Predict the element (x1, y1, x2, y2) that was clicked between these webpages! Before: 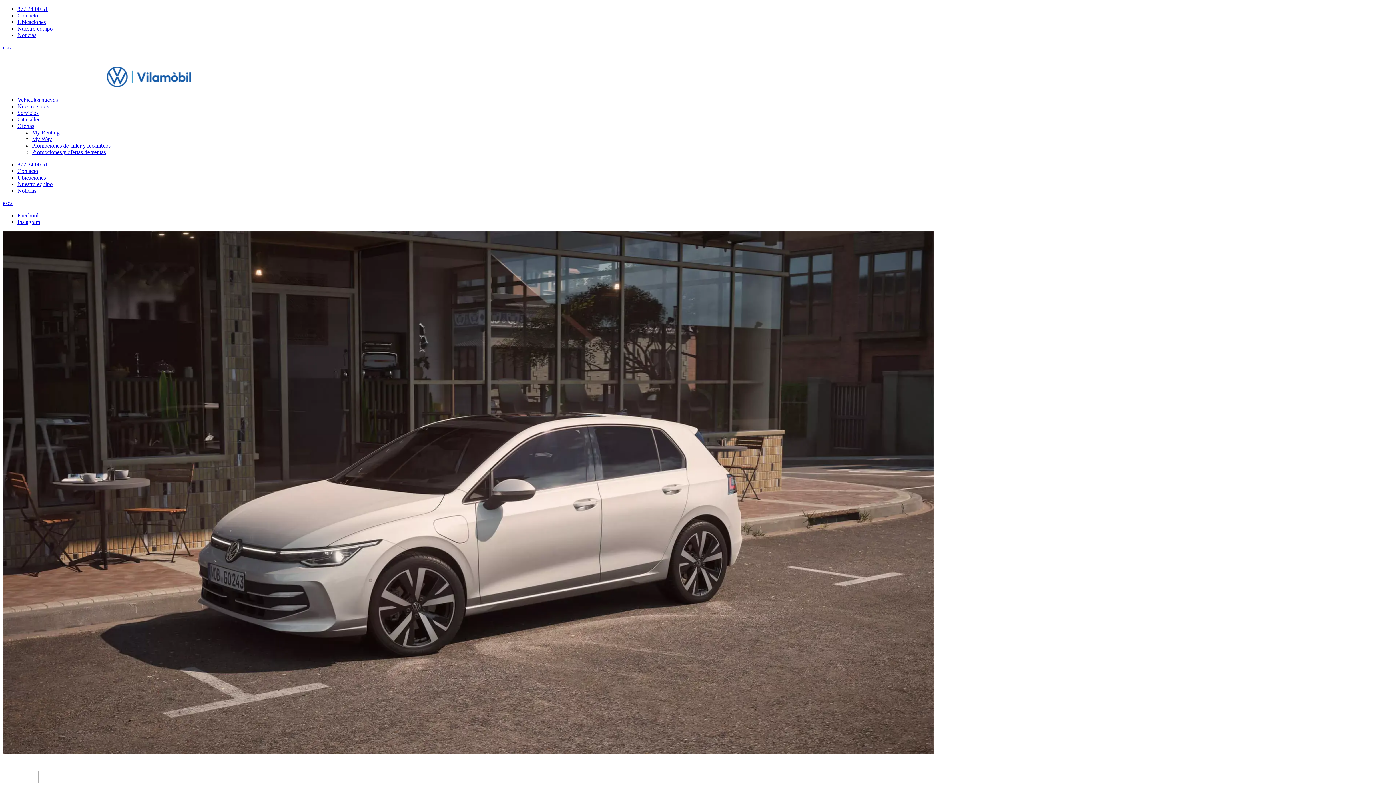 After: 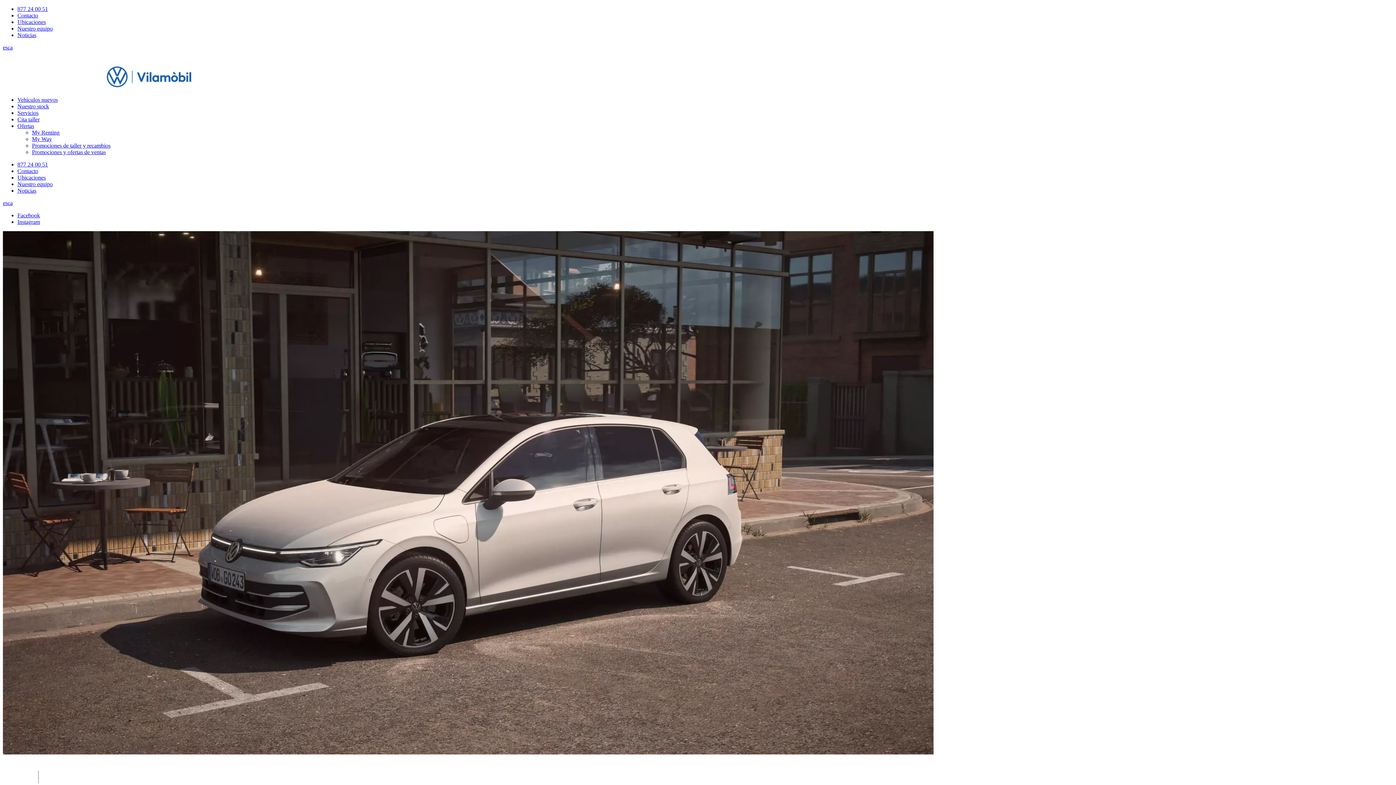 Action: label: Instagram bbox: (17, 218, 40, 225)